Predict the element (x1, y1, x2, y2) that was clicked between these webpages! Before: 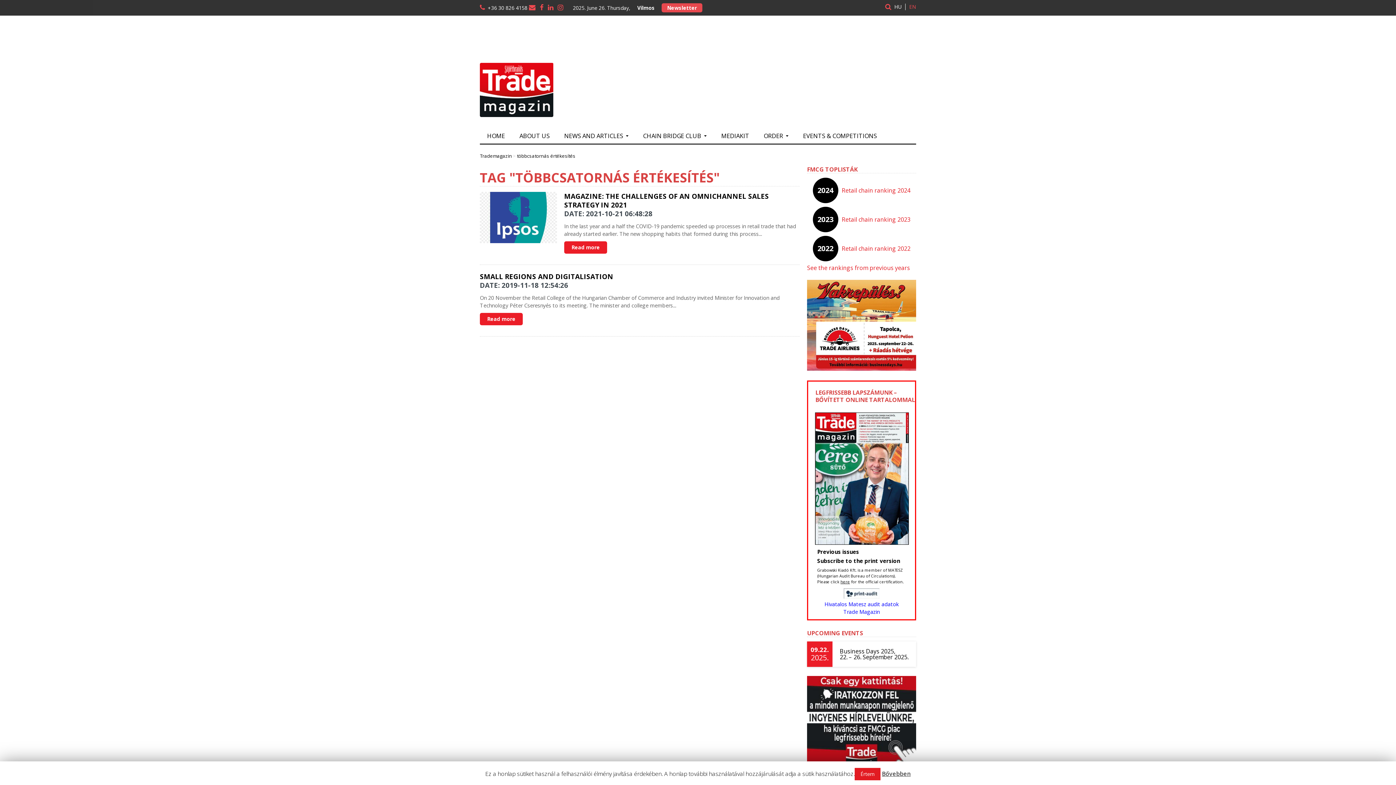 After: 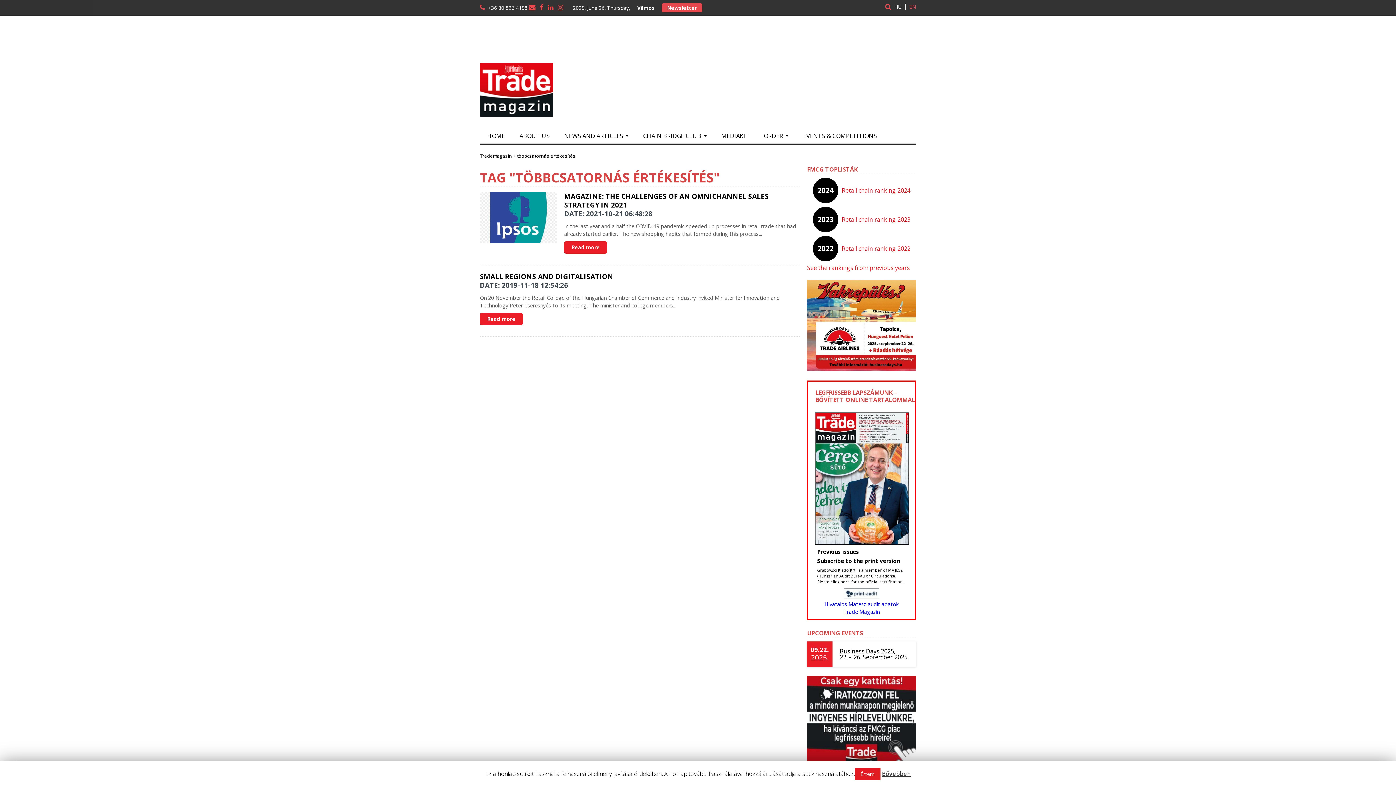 Action: bbox: (842, 186, 910, 194) label: Retail chain ranking 2024